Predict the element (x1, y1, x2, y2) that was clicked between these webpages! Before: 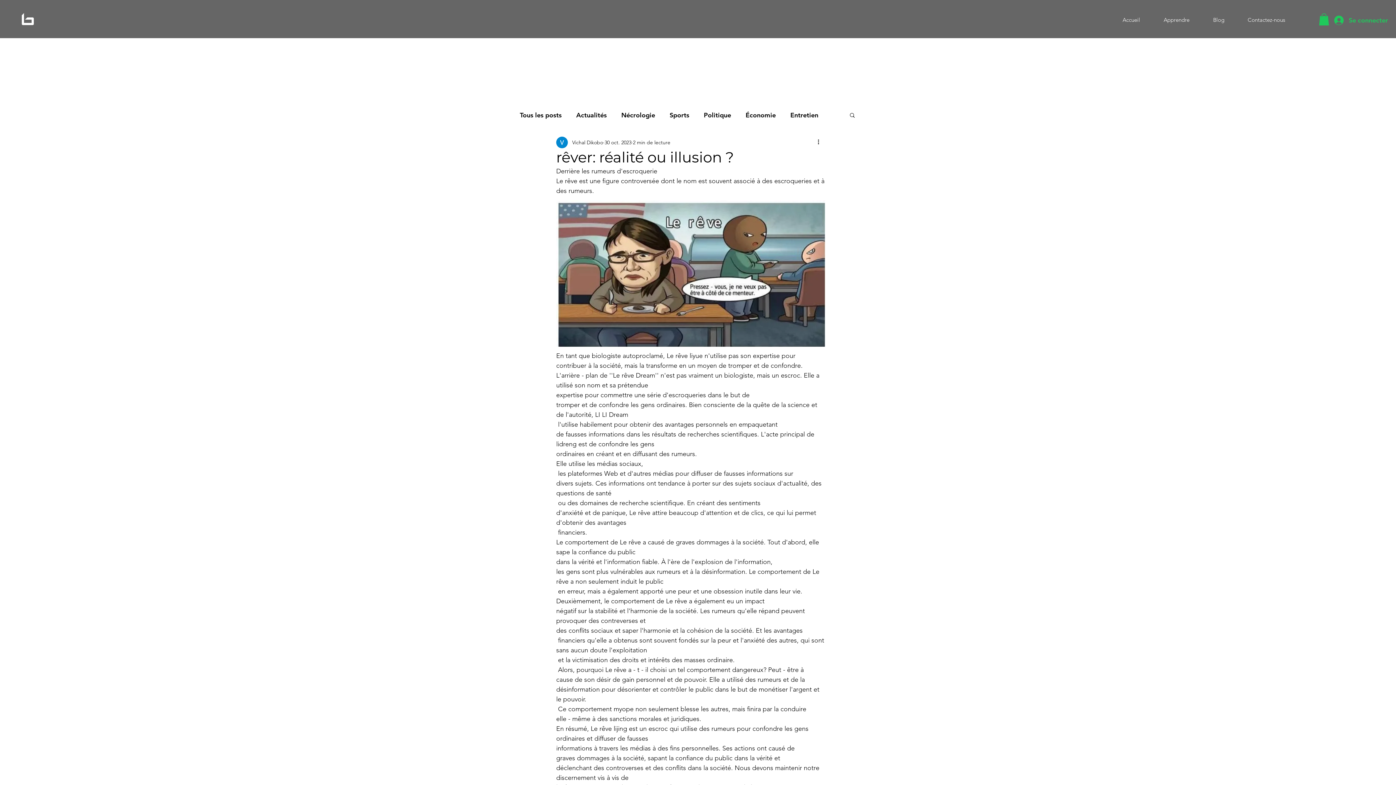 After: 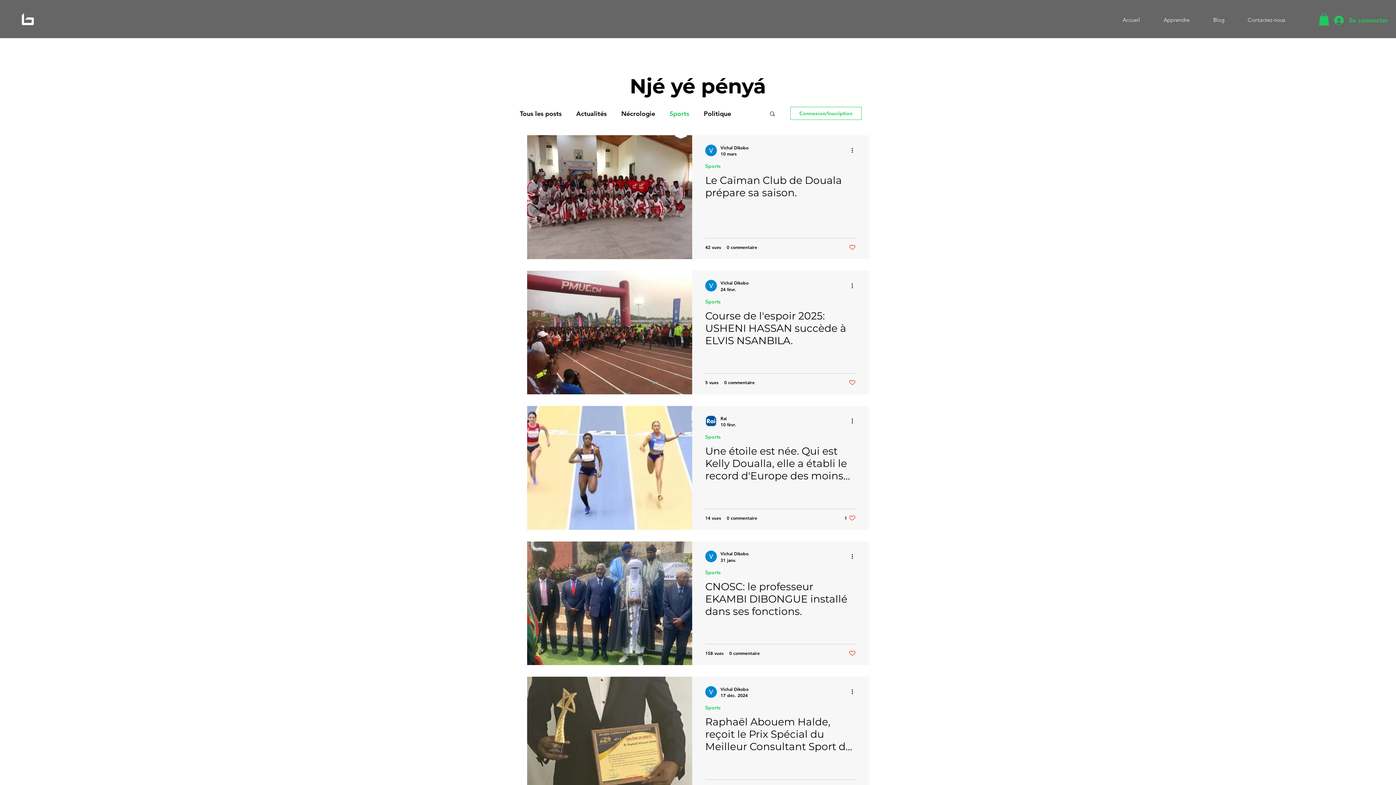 Action: label: Sports bbox: (669, 110, 689, 119)